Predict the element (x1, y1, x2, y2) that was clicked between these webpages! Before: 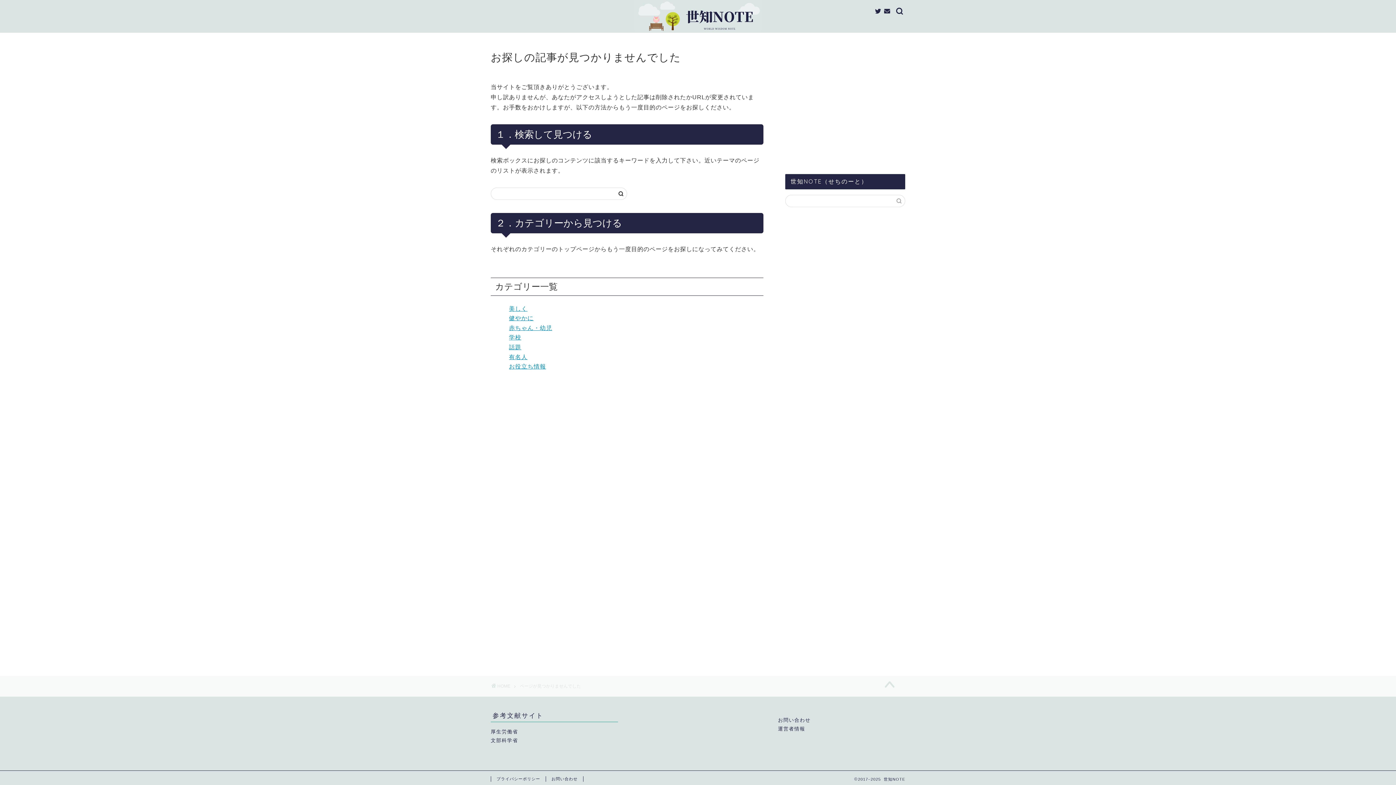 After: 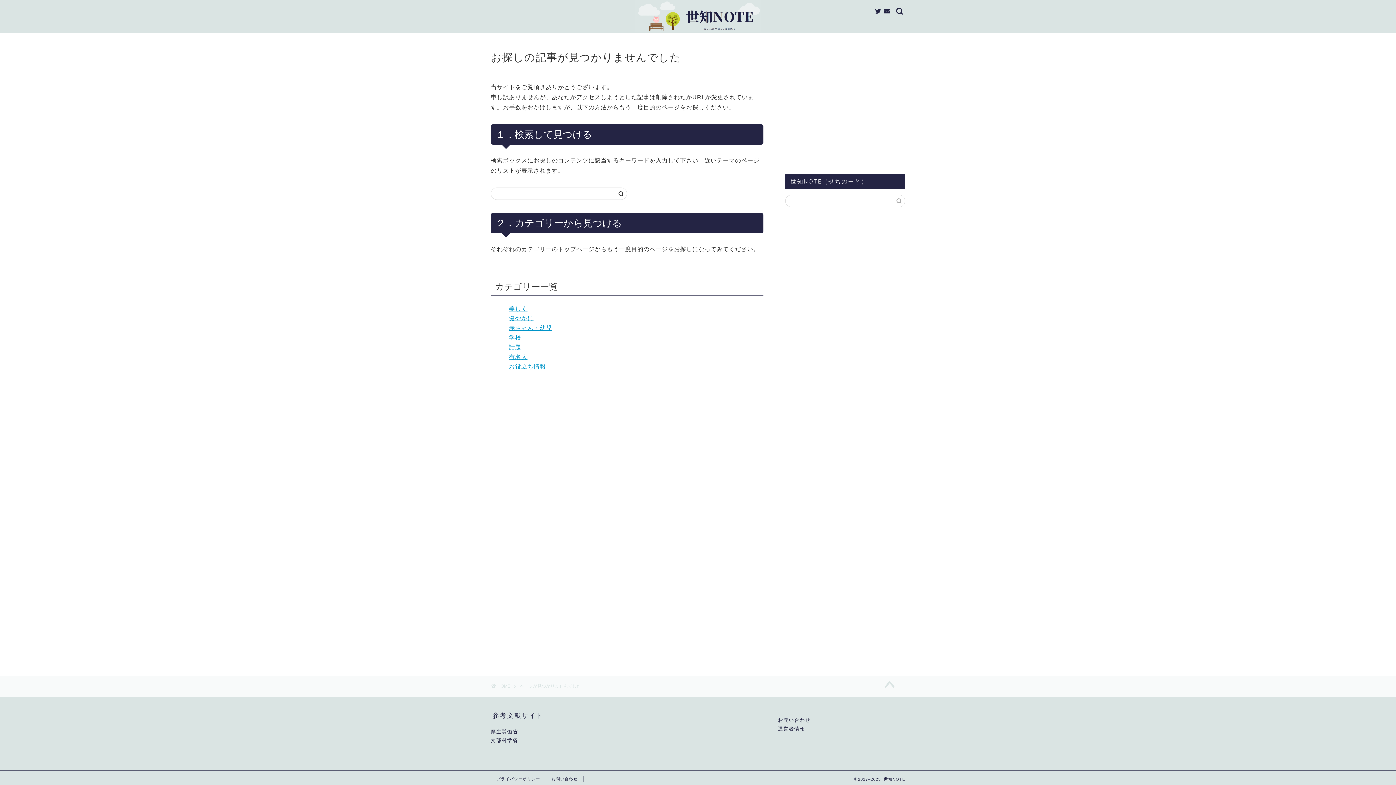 Action: label: 文部科学省 bbox: (490, 738, 518, 743)